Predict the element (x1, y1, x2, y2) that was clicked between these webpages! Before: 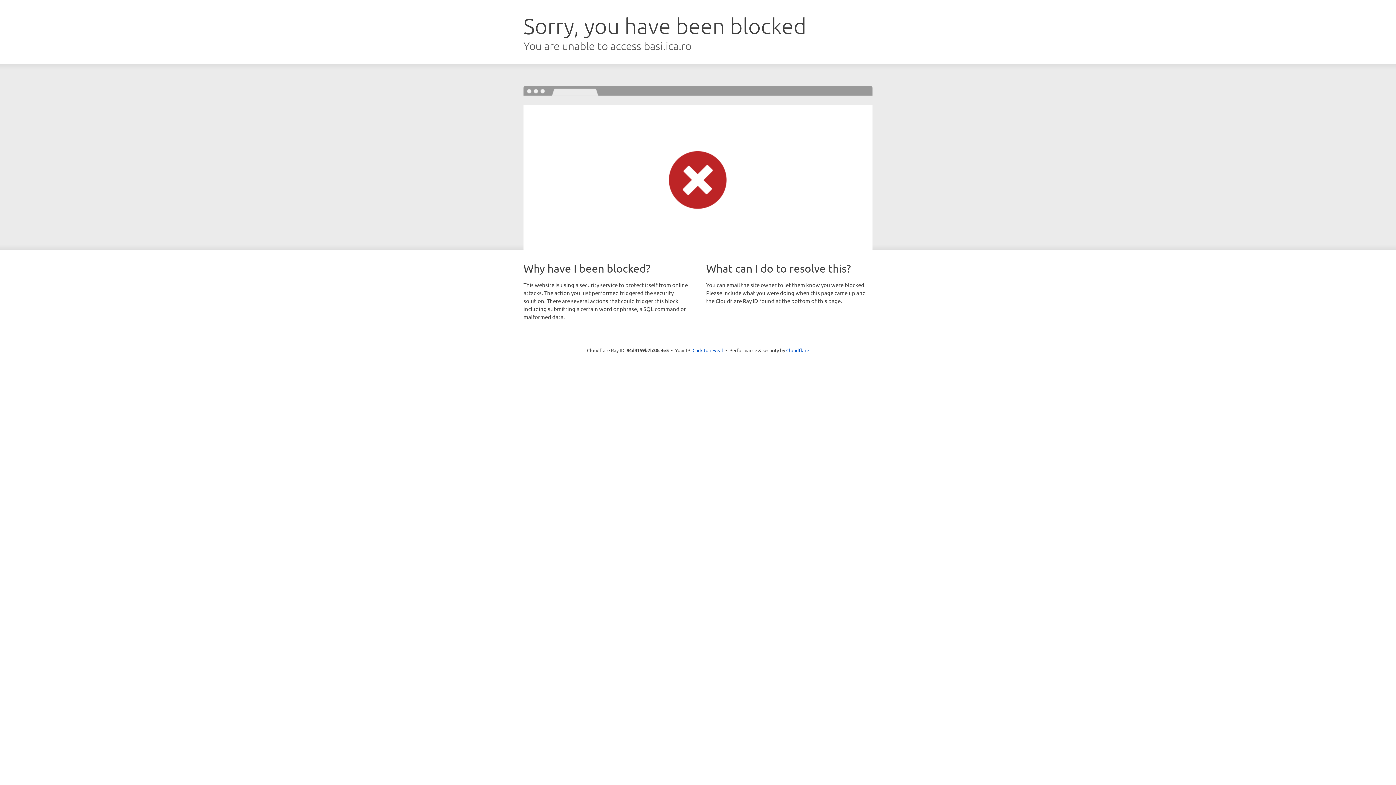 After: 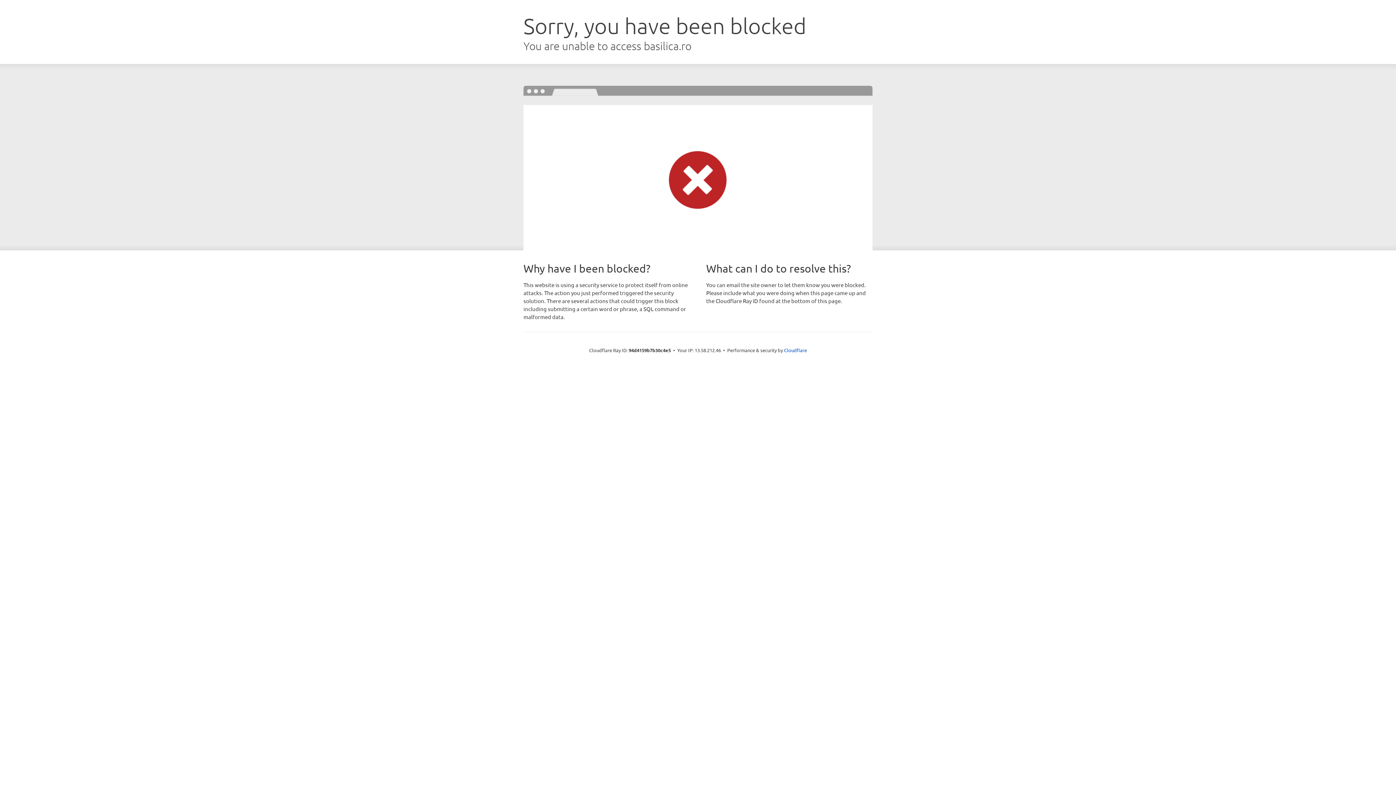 Action: bbox: (692, 346, 723, 353) label: Click to reveal